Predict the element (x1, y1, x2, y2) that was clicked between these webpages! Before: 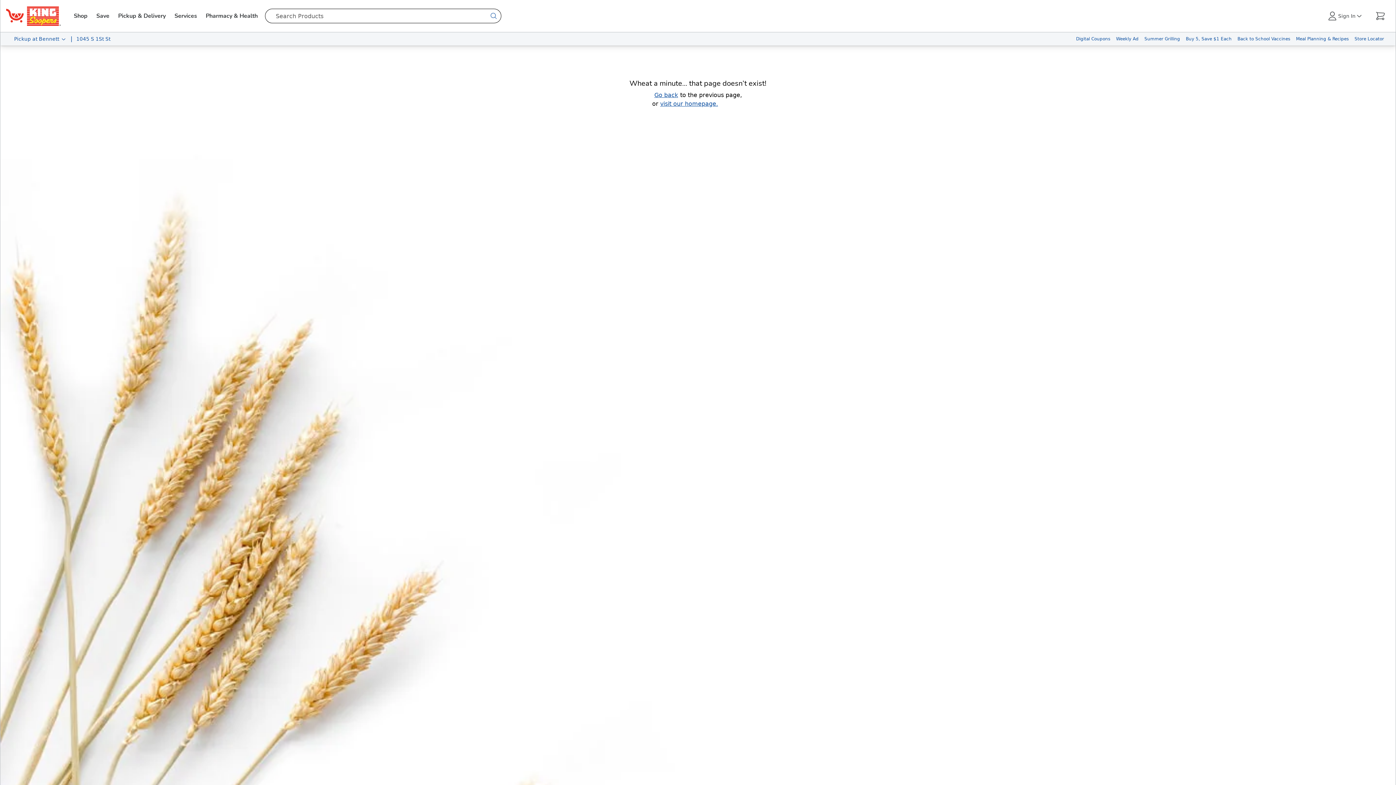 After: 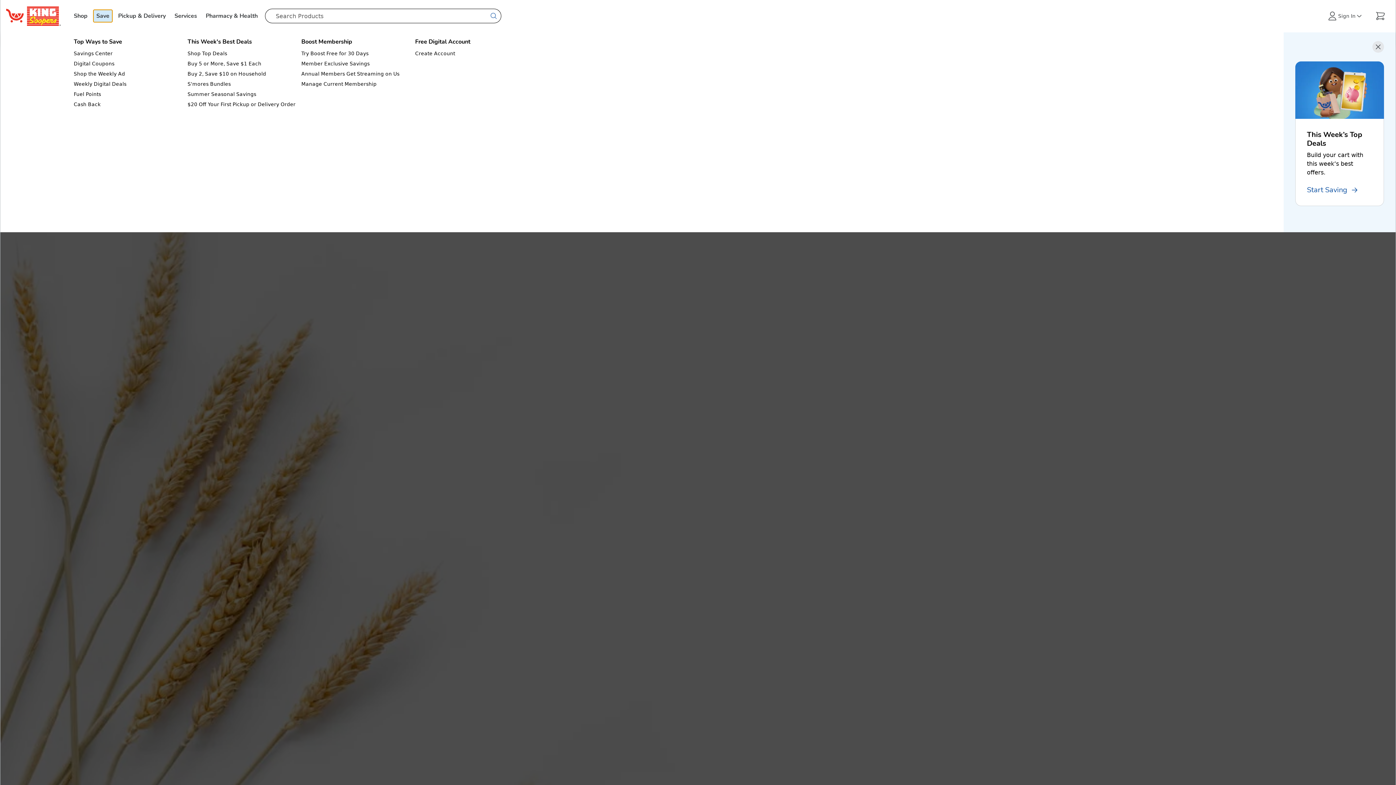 Action: label: Save bbox: (93, 9, 112, 22)